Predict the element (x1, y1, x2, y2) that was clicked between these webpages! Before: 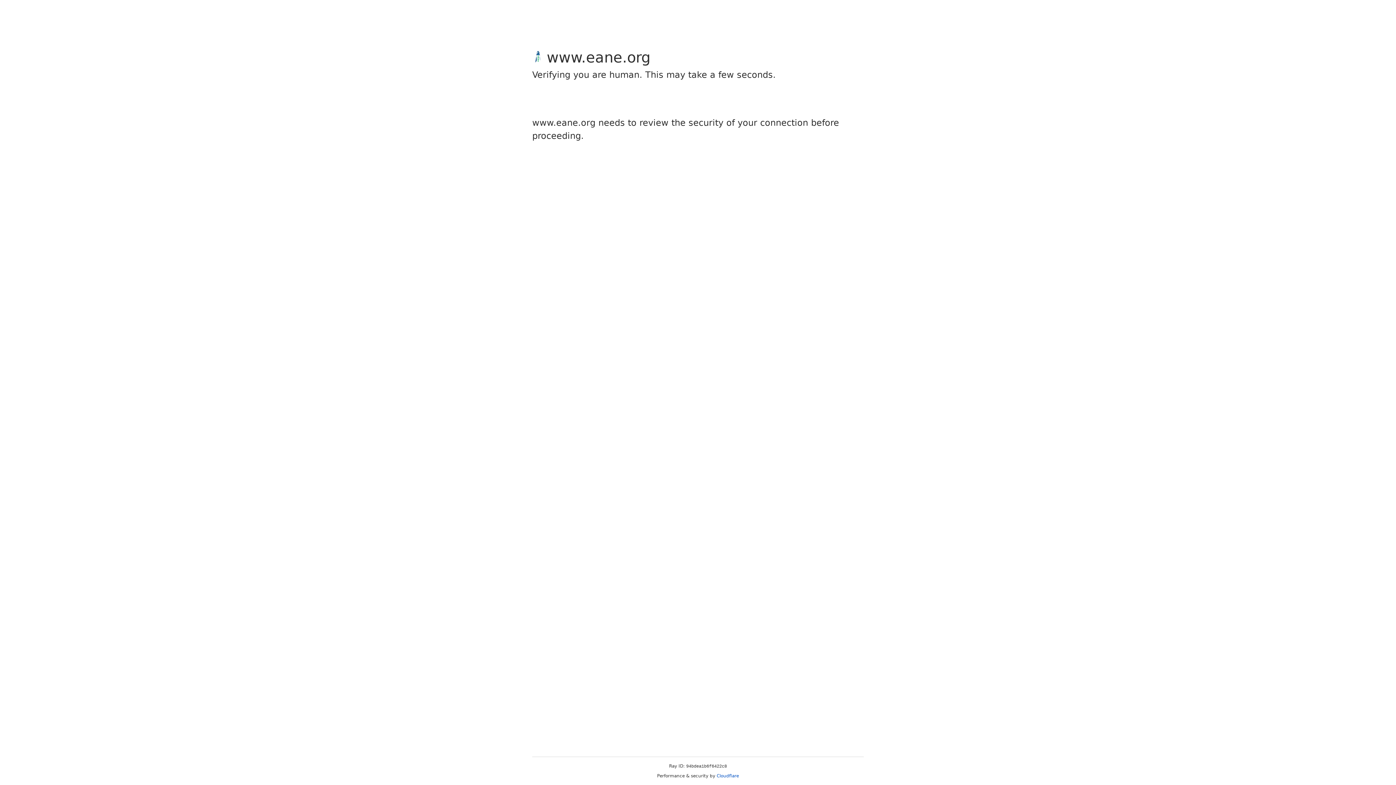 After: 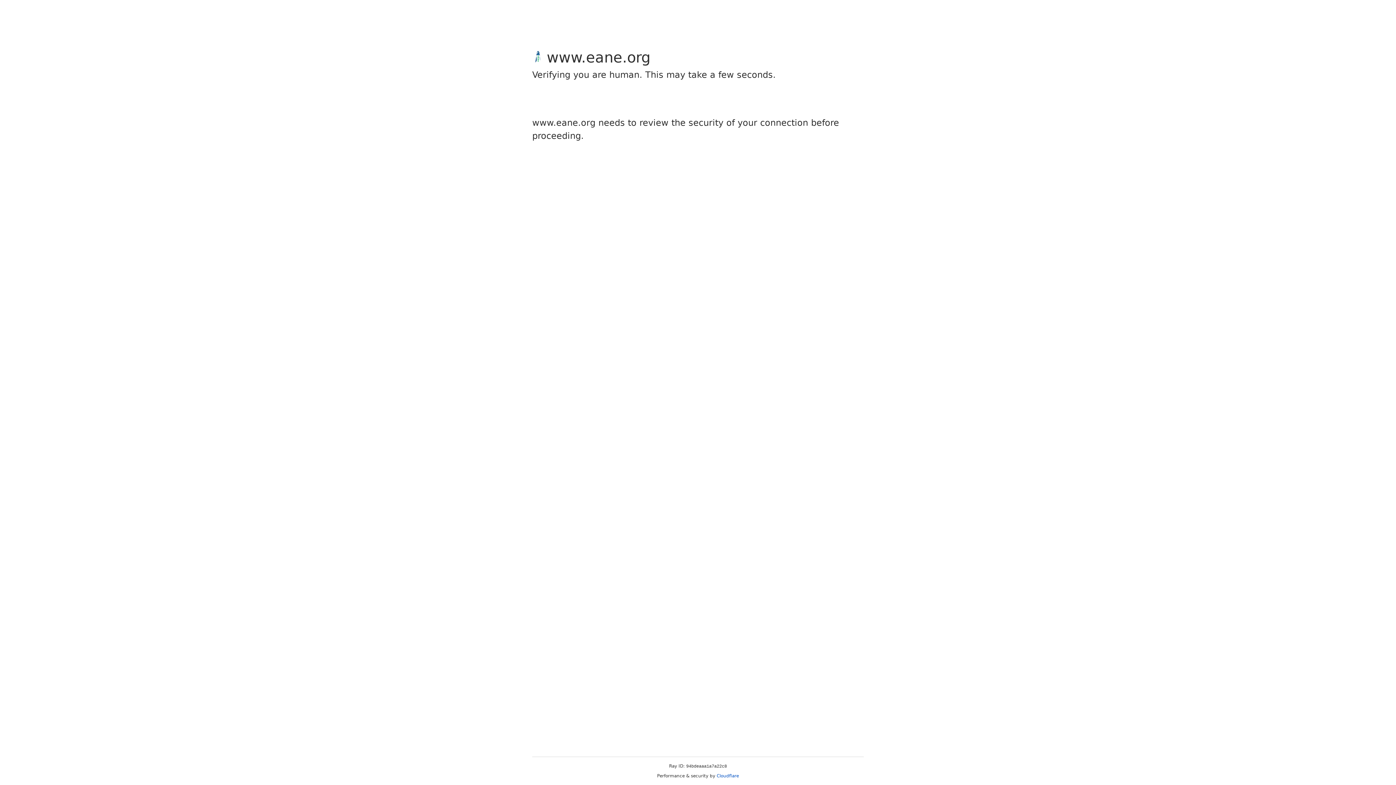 Action: label: Cloudflare bbox: (716, 773, 739, 778)